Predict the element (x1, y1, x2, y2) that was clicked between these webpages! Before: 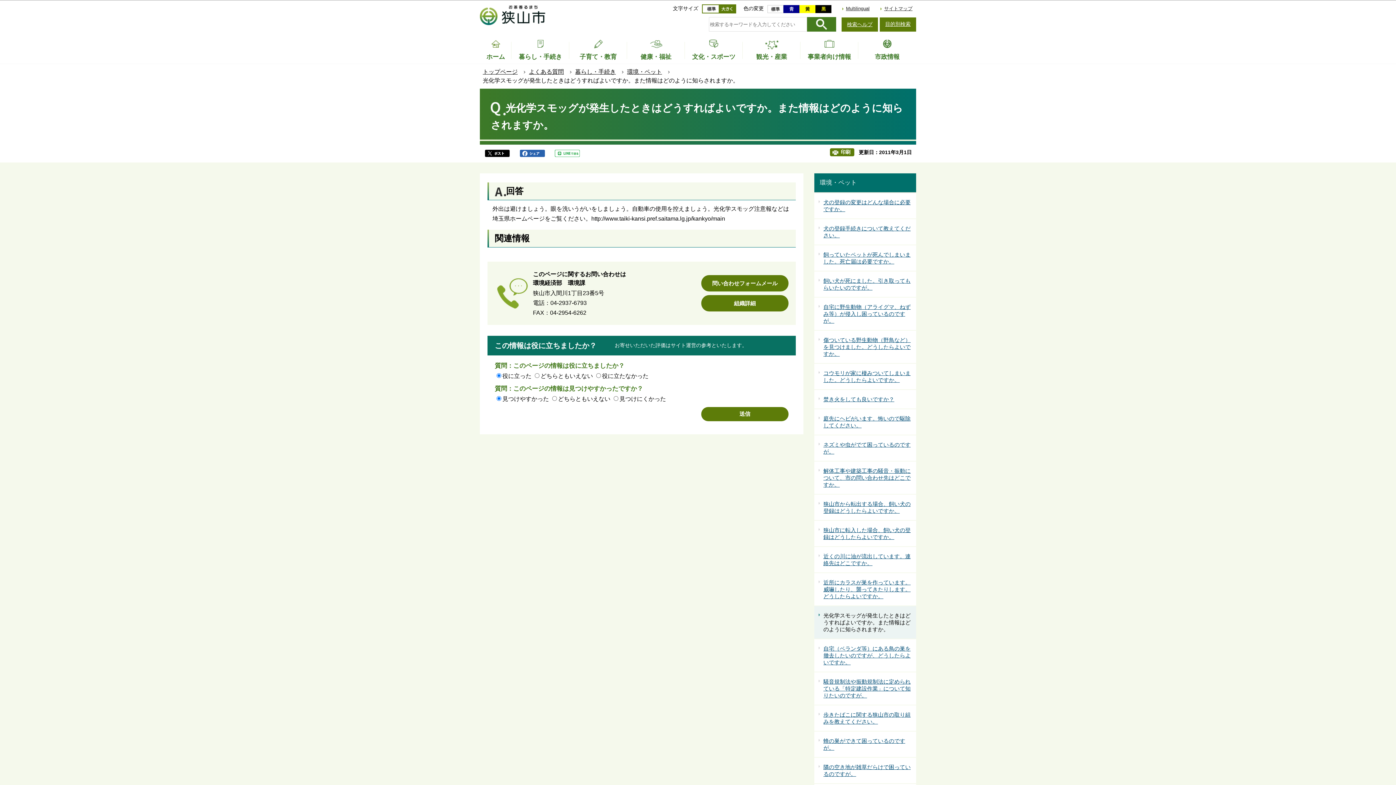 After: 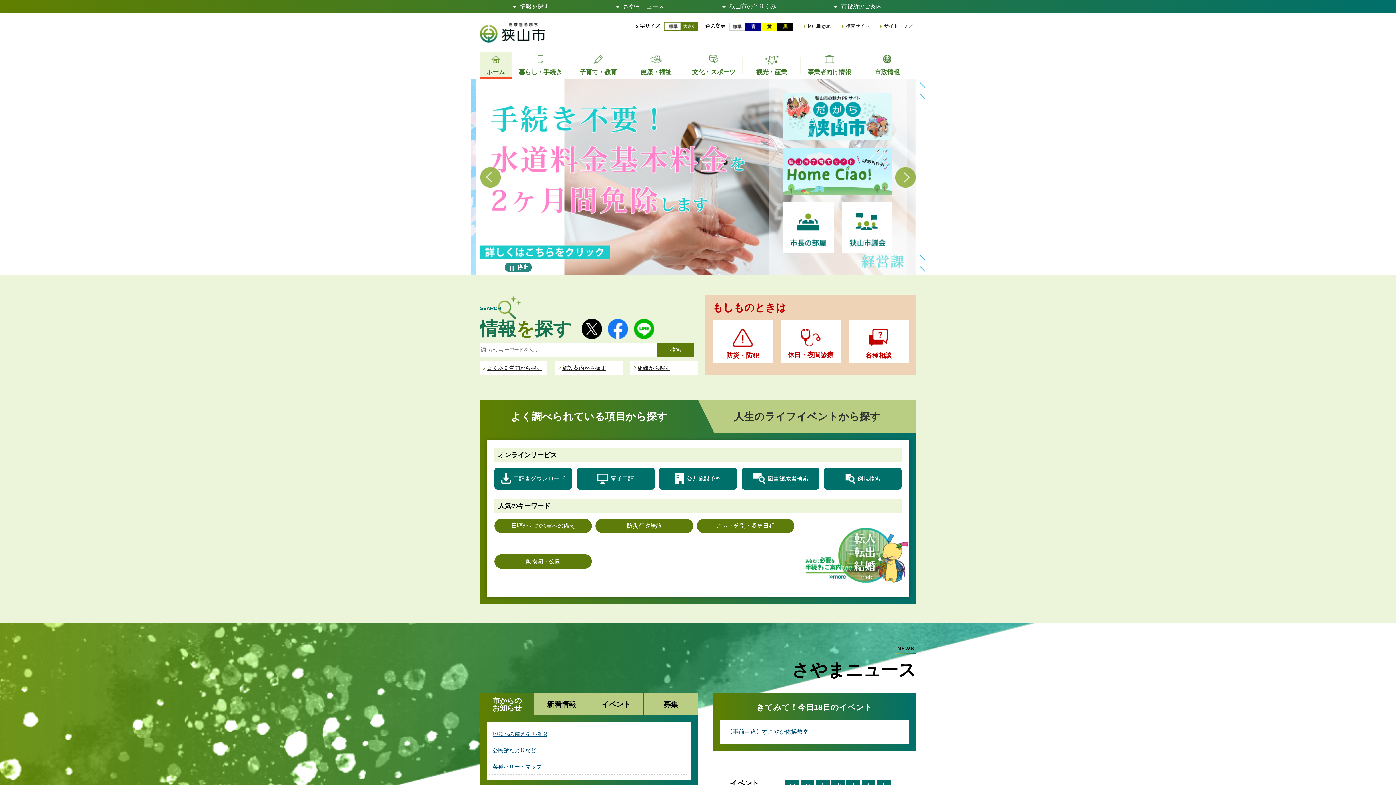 Action: bbox: (482, 67, 517, 76) label: トップページ